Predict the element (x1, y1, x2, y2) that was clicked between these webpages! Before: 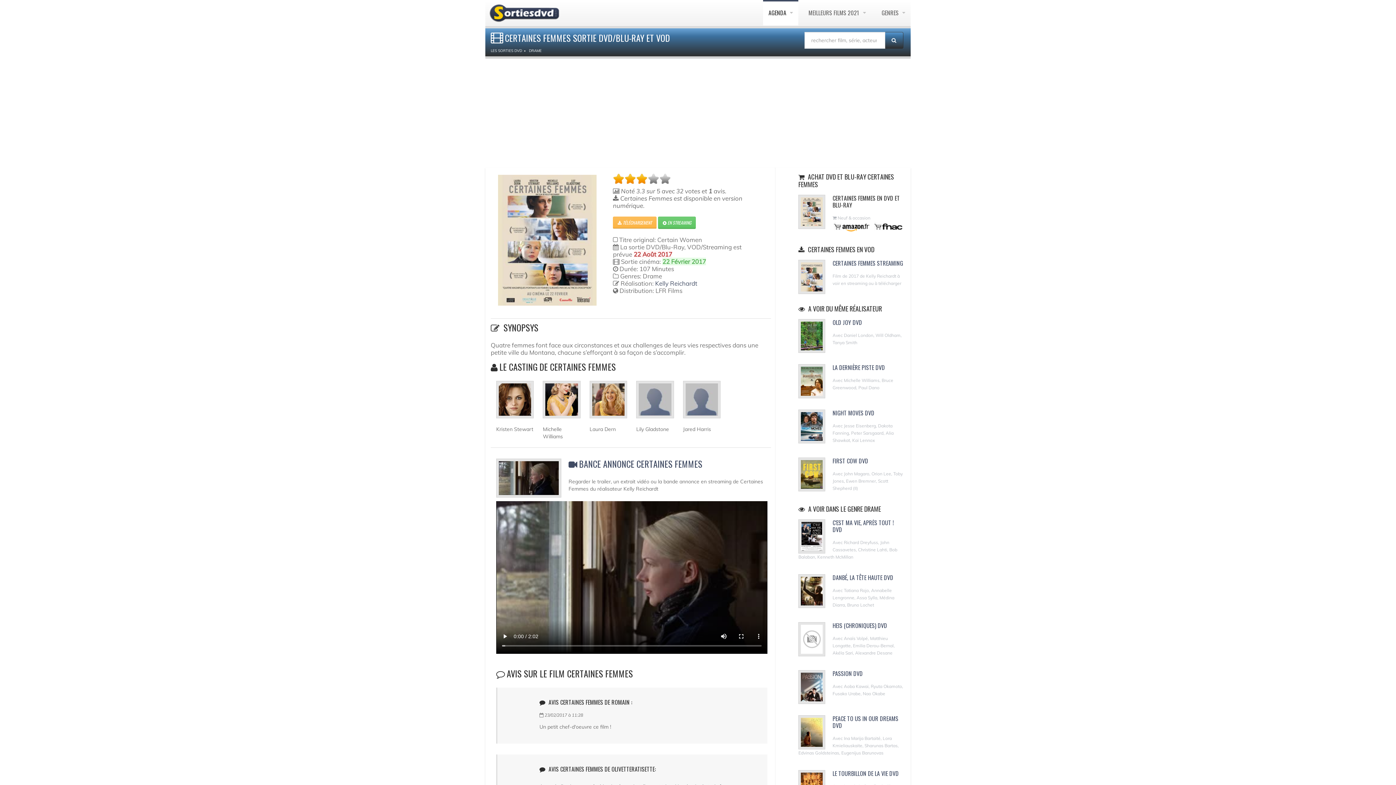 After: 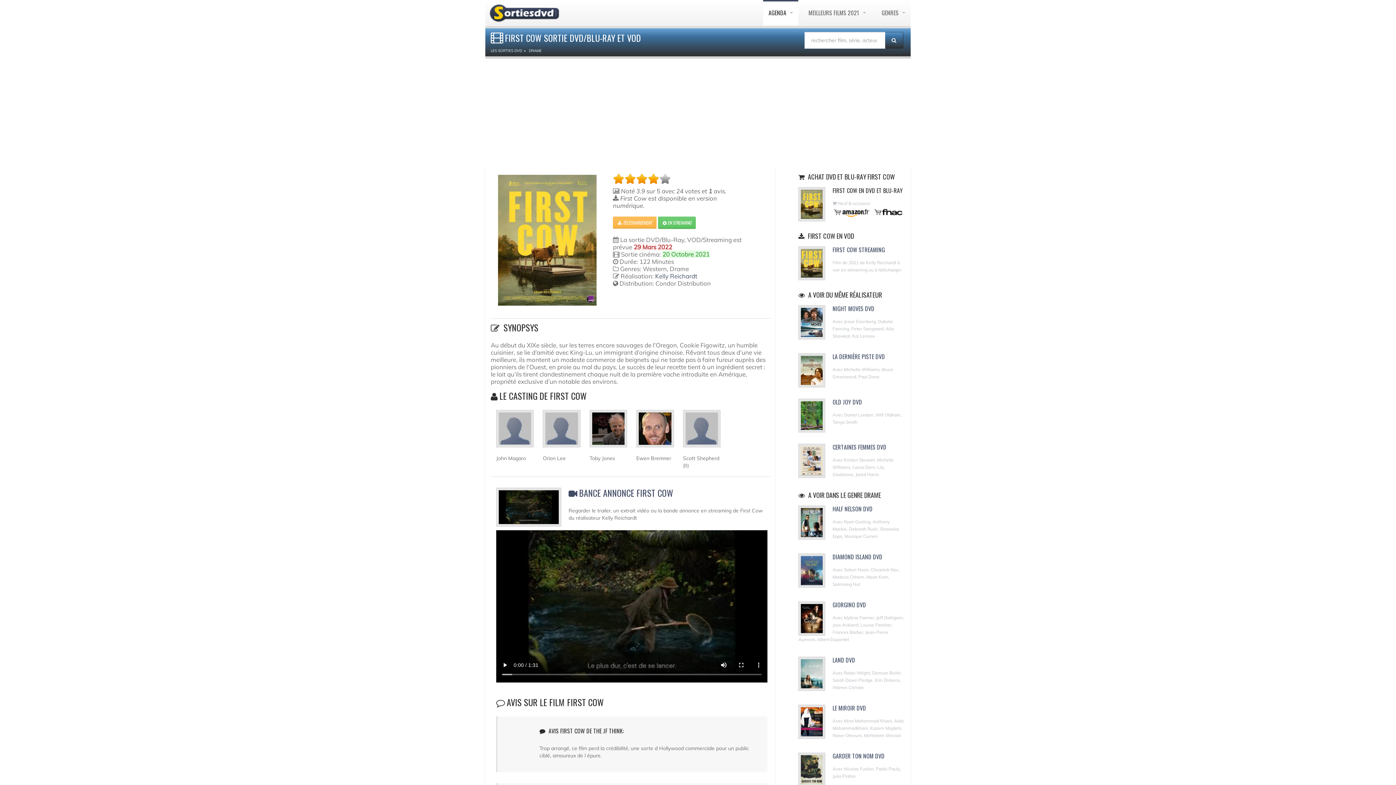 Action: bbox: (801, 460, 823, 489)